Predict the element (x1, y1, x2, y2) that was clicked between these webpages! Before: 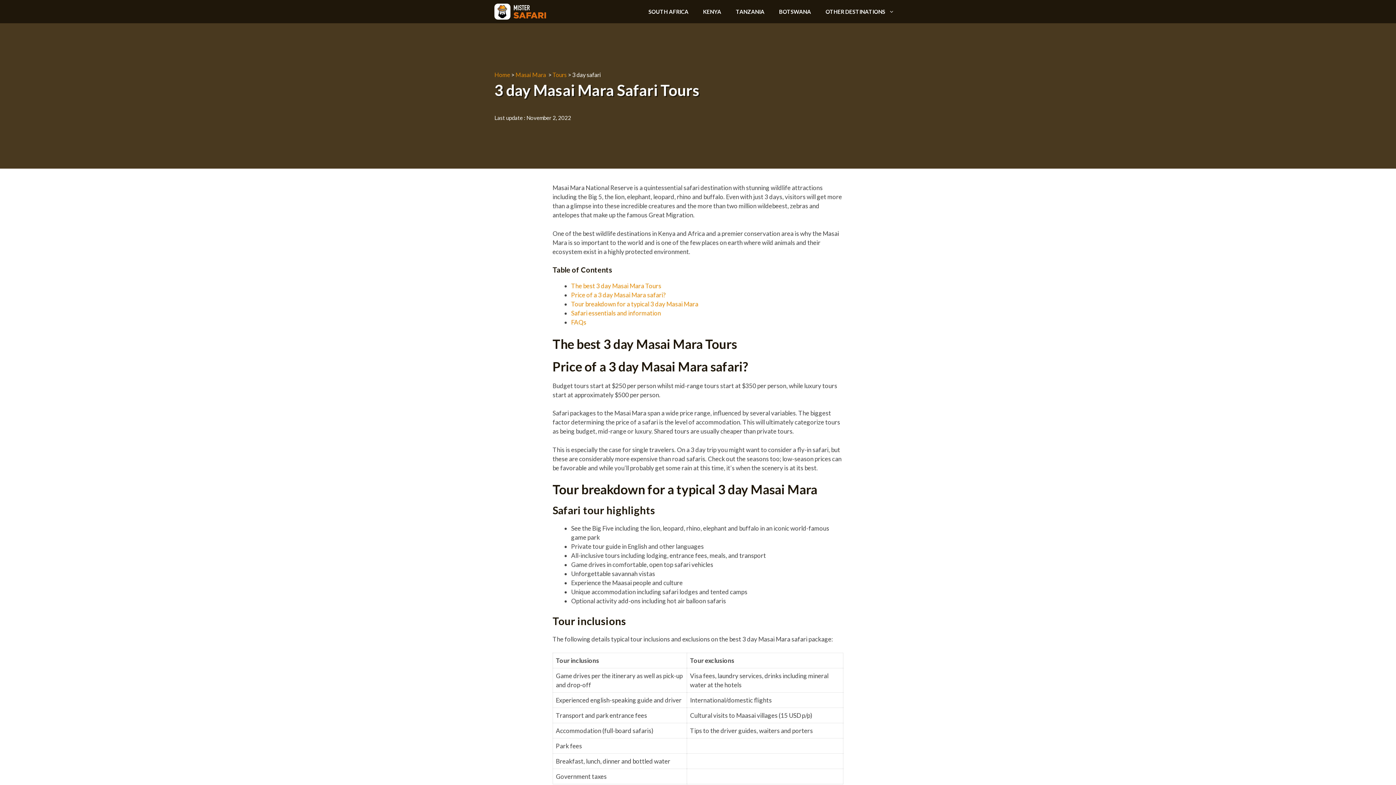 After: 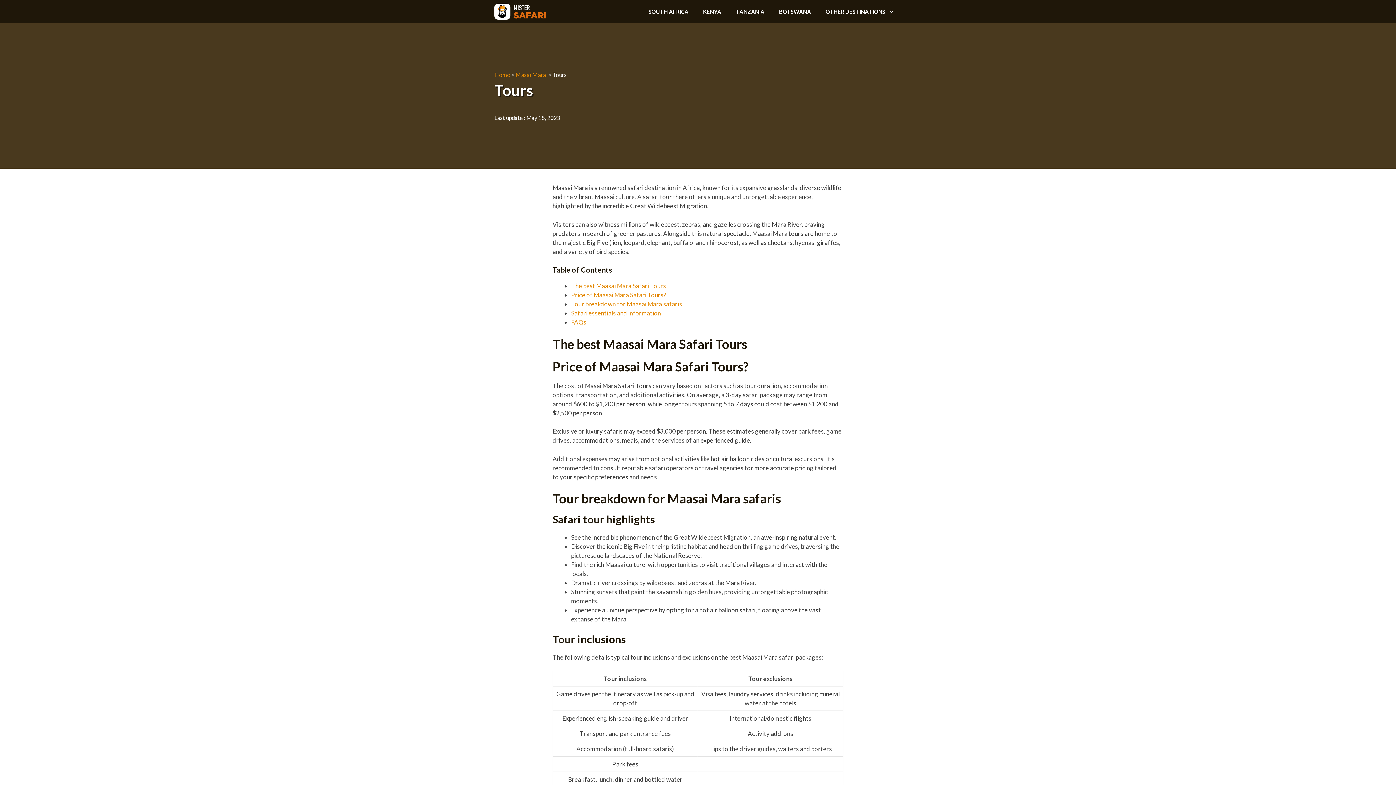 Action: label: Tours bbox: (552, 71, 566, 78)